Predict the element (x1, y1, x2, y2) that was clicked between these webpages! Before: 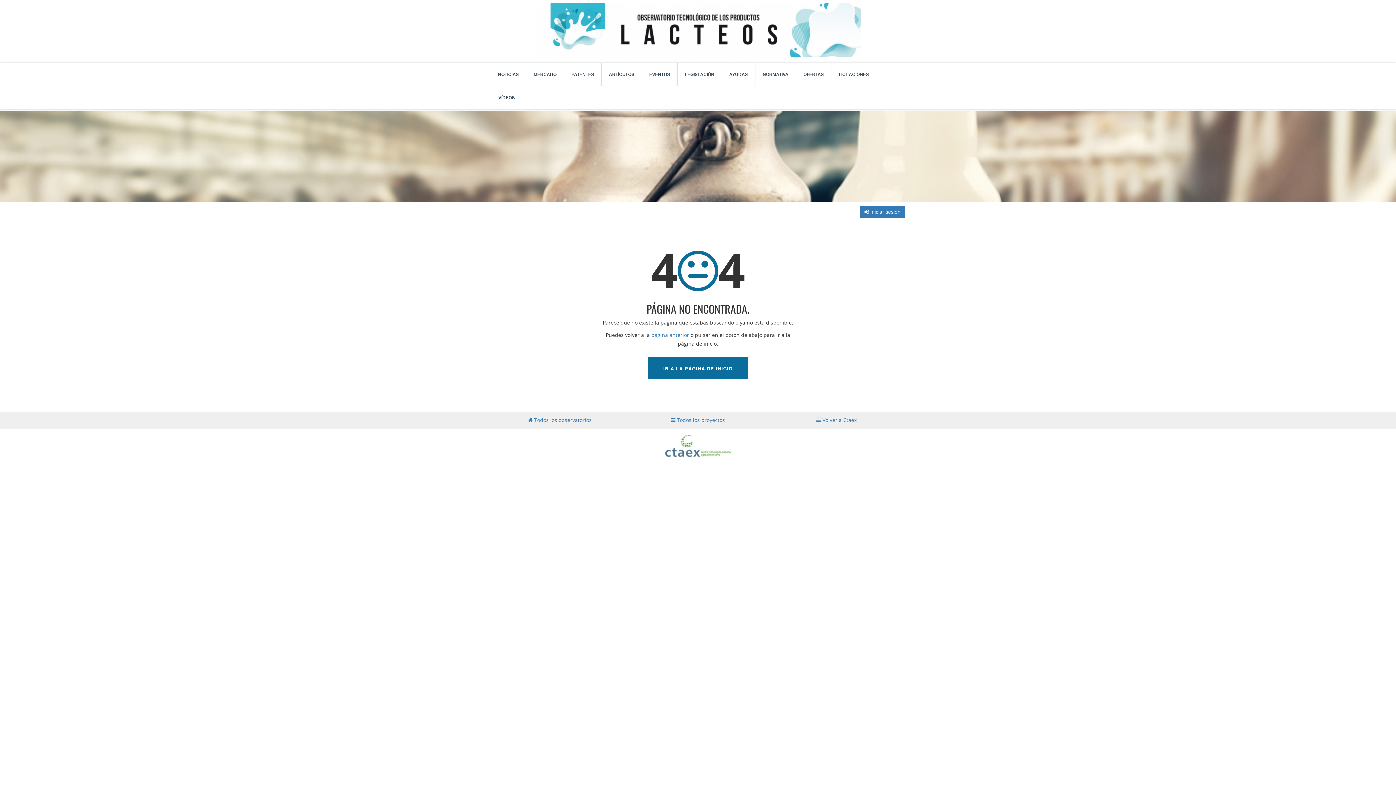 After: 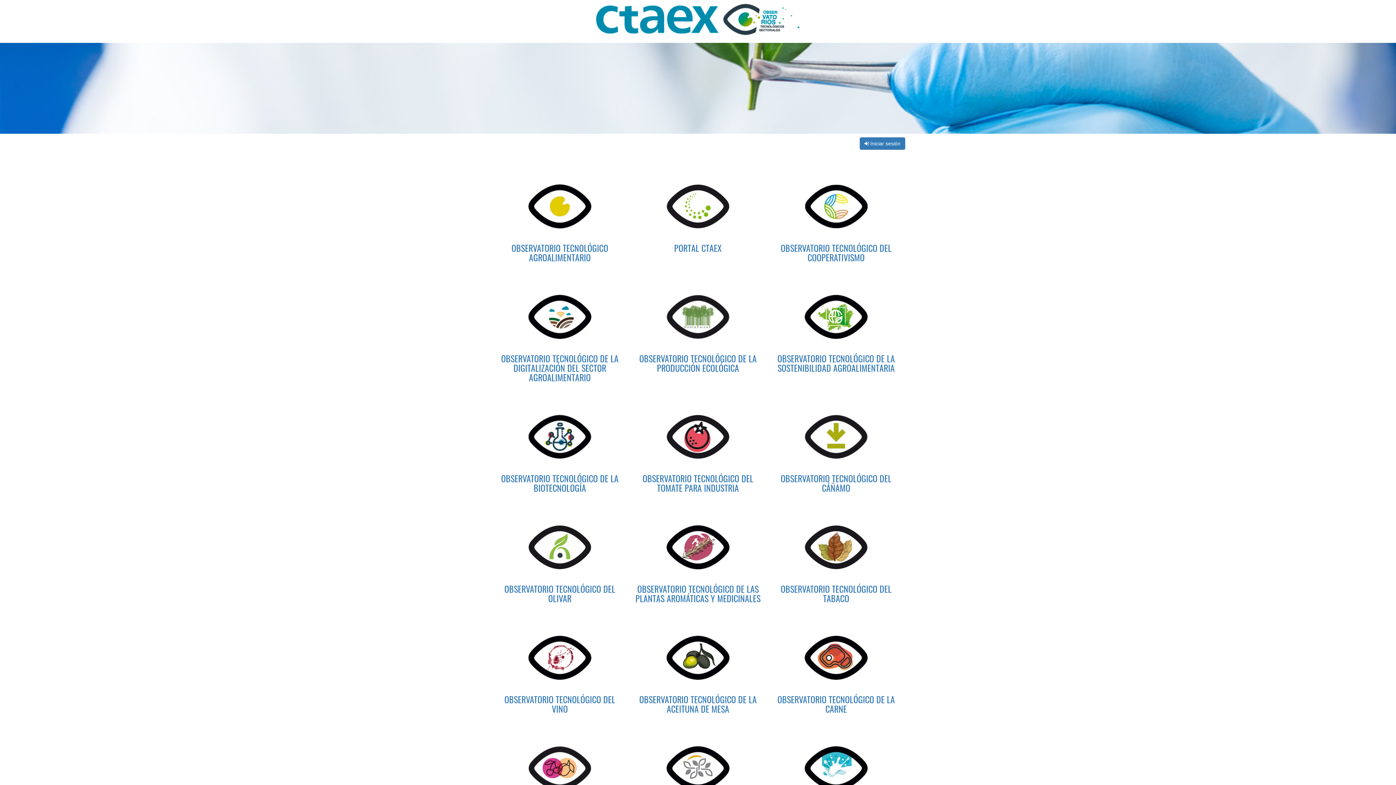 Action: label:  Todos los observatorios bbox: (528, 416, 591, 423)